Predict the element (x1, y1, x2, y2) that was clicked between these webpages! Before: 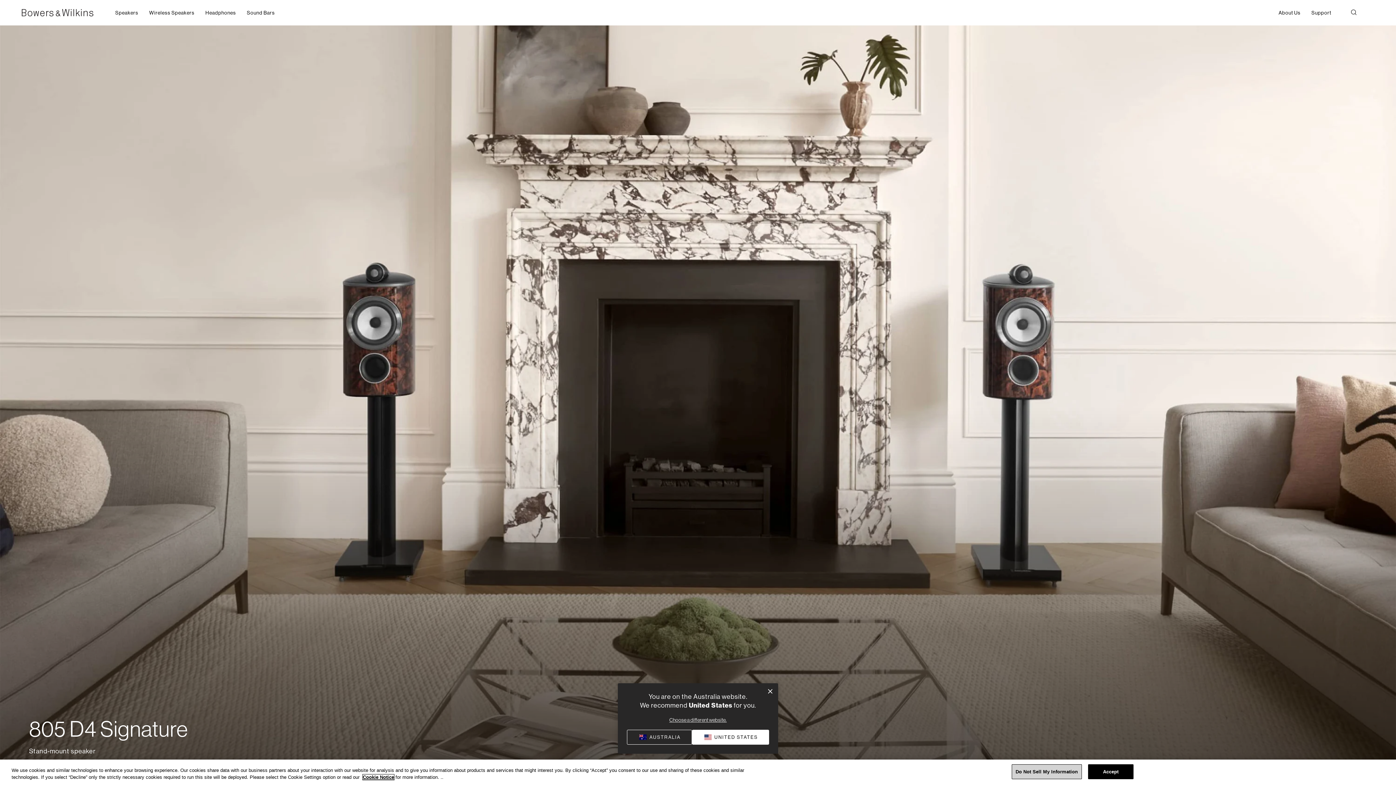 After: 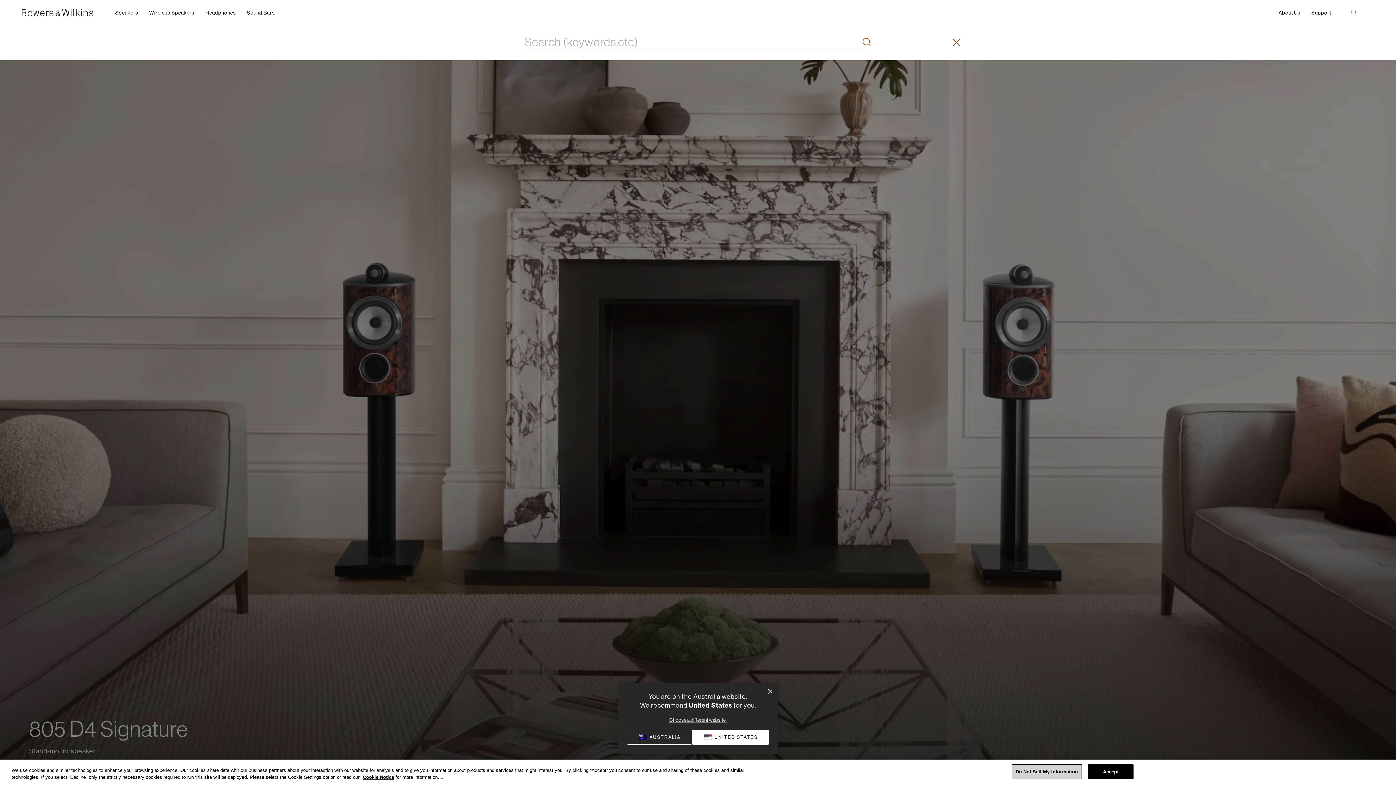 Action: bbox: (1351, 9, 1357, 16) label: Search